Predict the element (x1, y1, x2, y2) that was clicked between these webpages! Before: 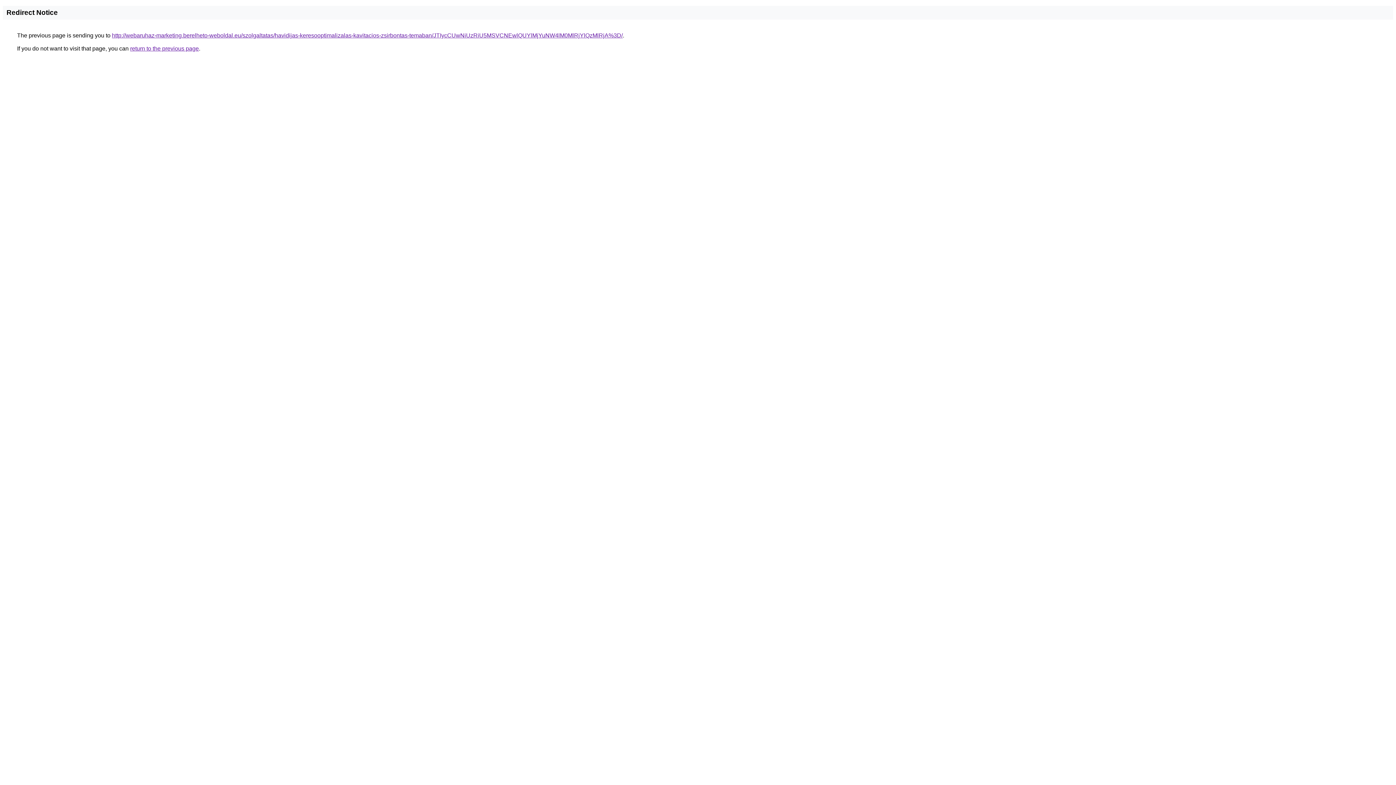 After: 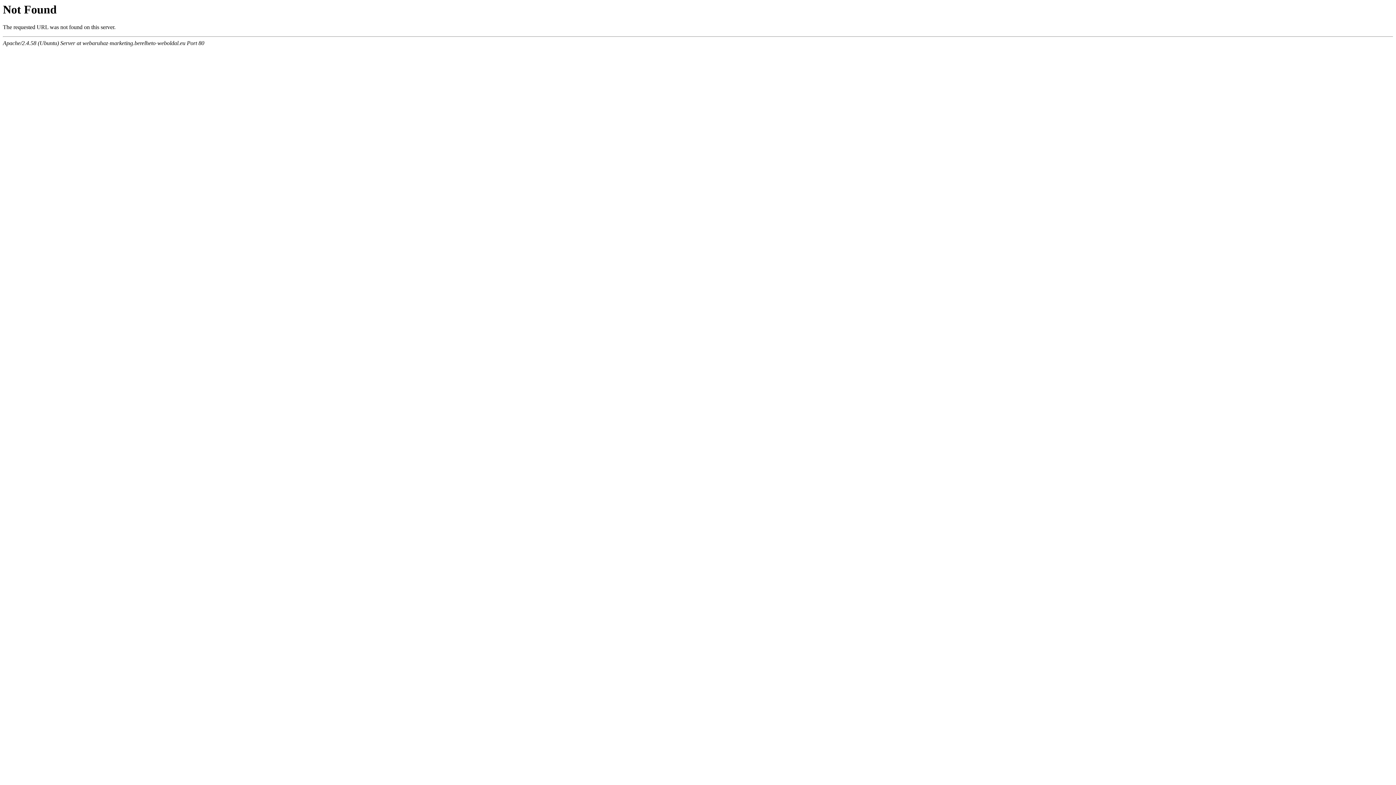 Action: label: http://webaruhaz-marketing.berelheto-weboldal.eu/szolgaltatas/havidijas-keresooptimalizalas-kavitacios-zsirbontas-temaban/JTIycCUwNiUzRiU5MSVCNEwlQUYlMjYuNW4lM0MlRjYlQzMlRjA%3D/ bbox: (112, 32, 622, 38)